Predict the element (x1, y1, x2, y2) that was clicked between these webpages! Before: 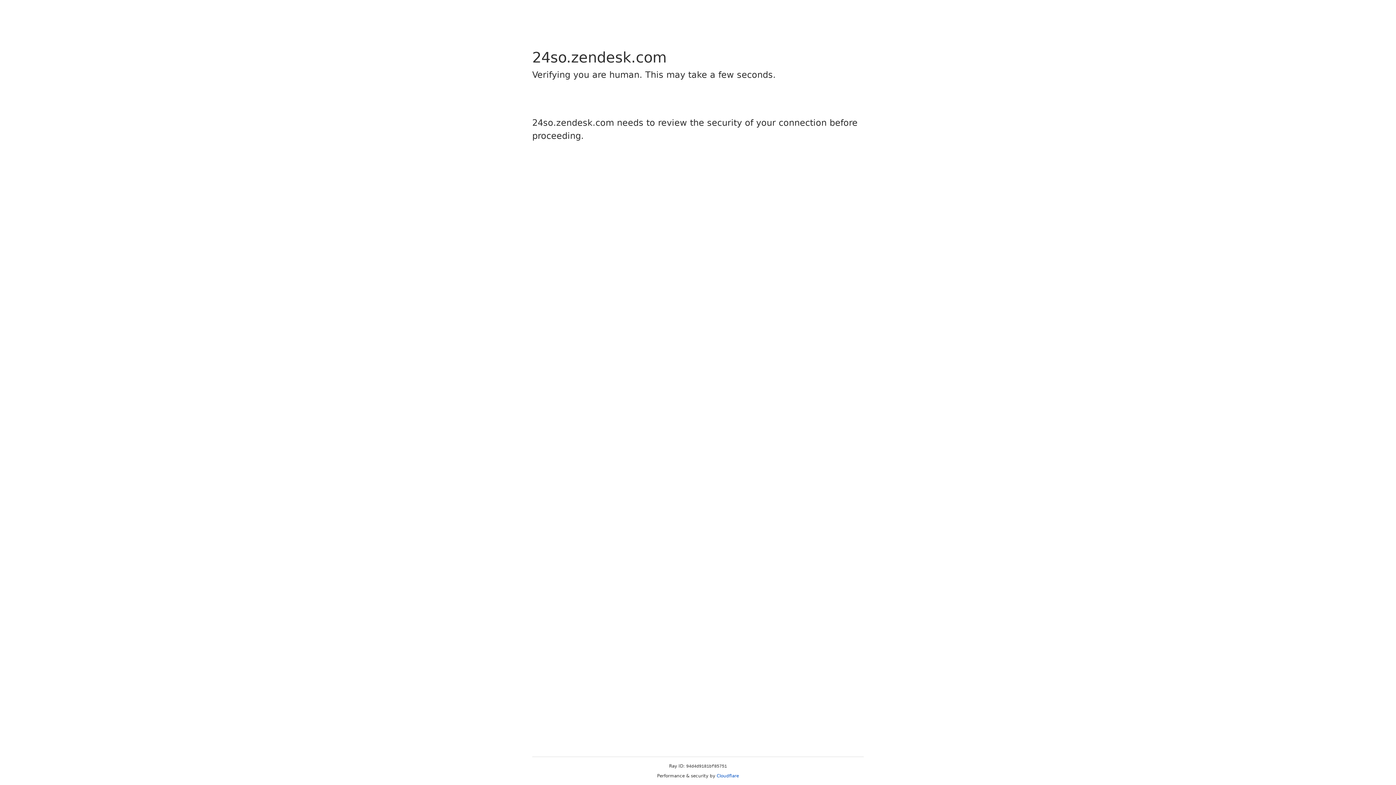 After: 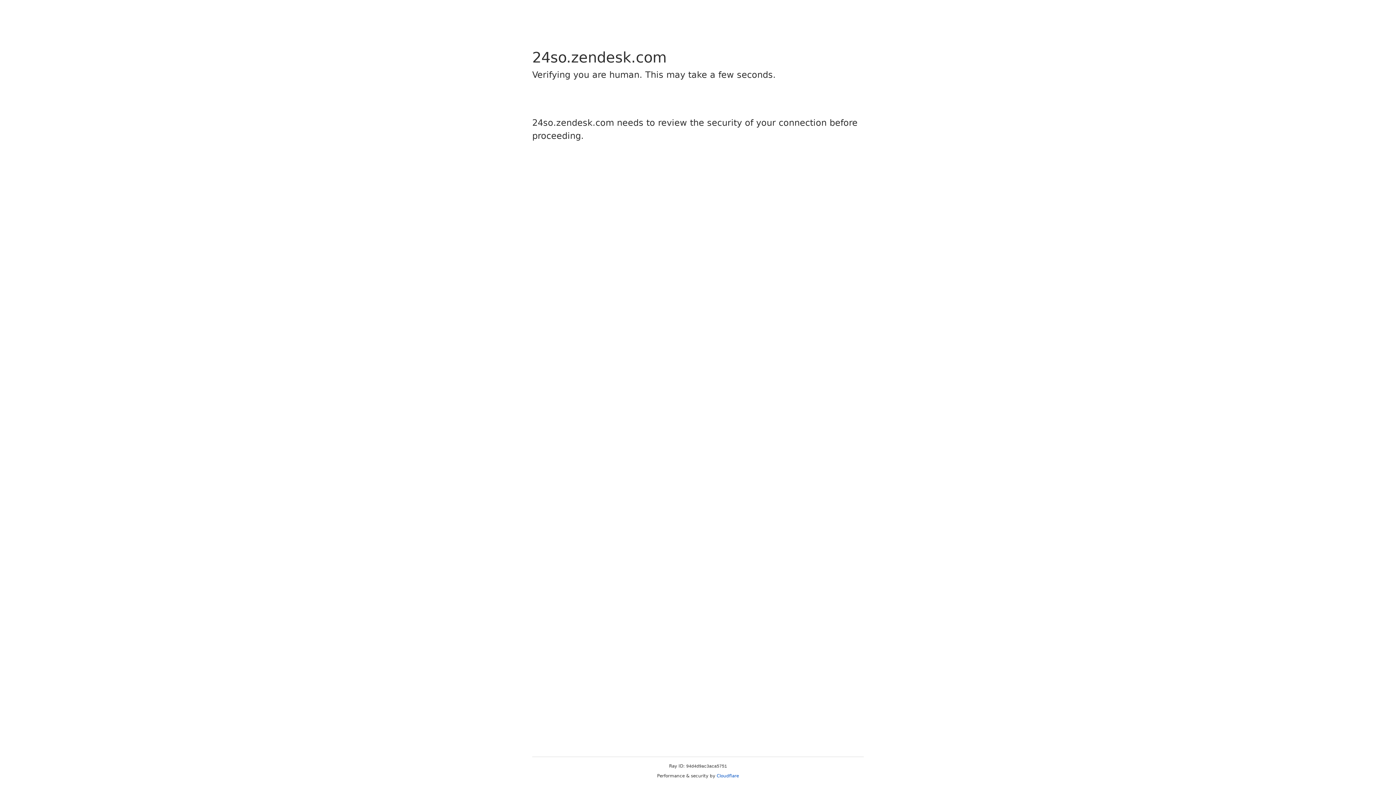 Action: bbox: (716, 773, 739, 778) label: Cloudflare